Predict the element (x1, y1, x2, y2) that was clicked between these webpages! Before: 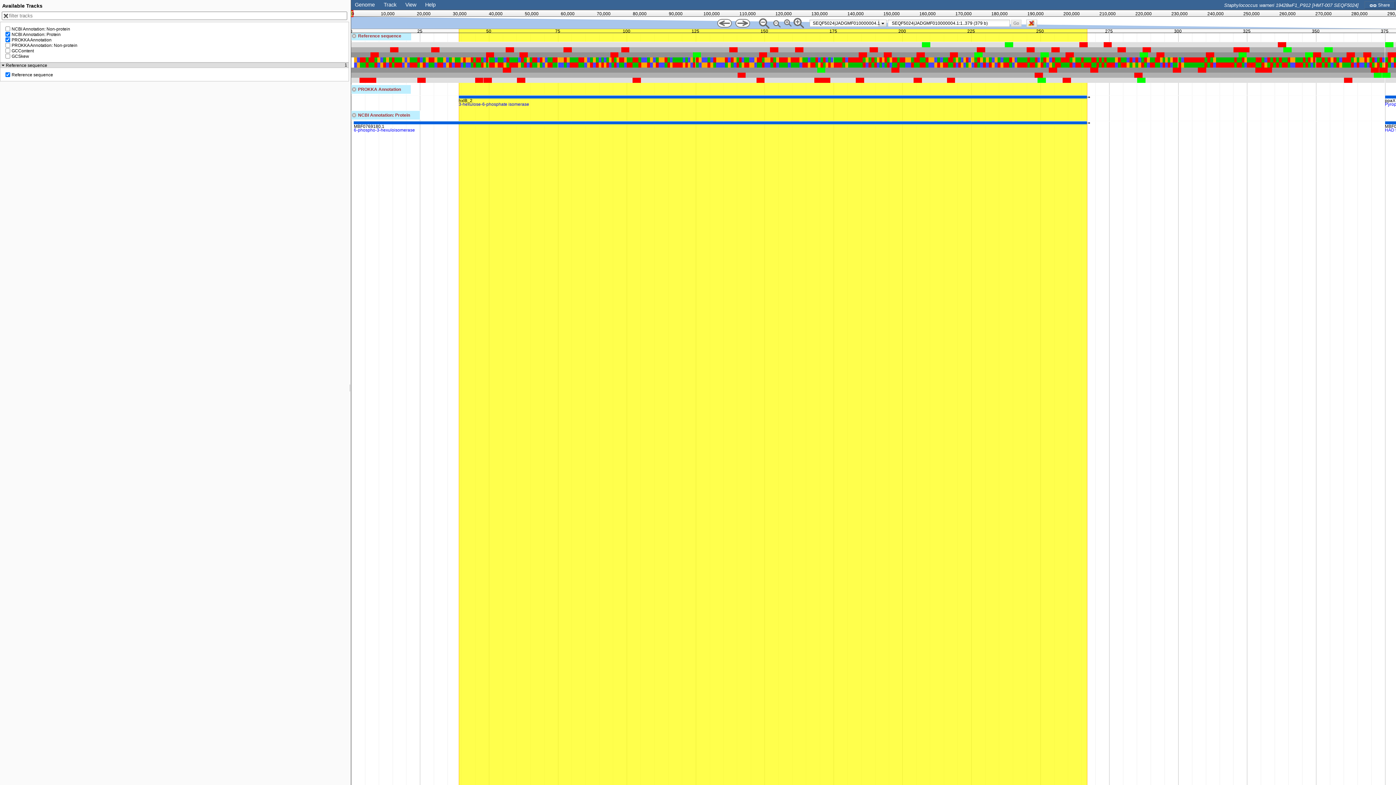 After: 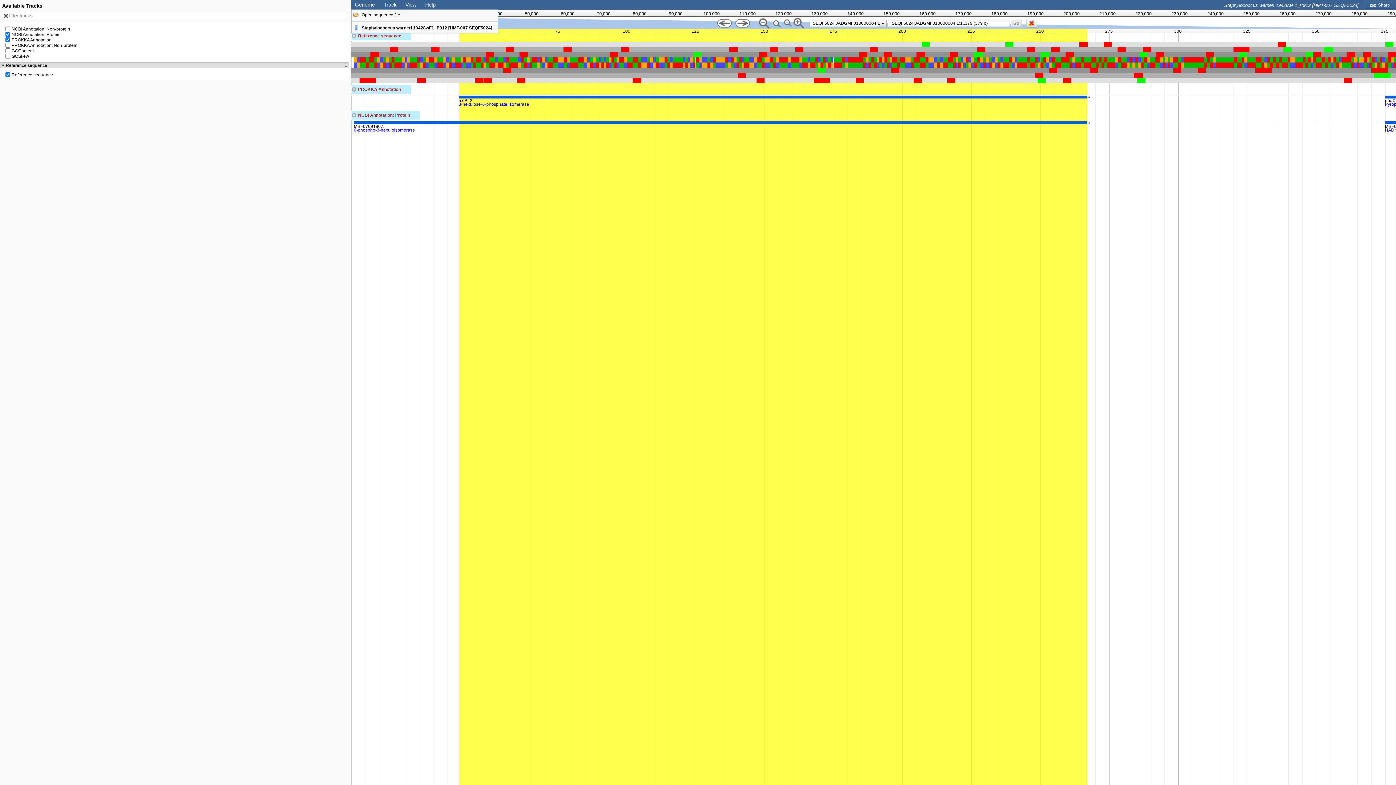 Action: bbox: (354, 1, 374, 7) label: Genome